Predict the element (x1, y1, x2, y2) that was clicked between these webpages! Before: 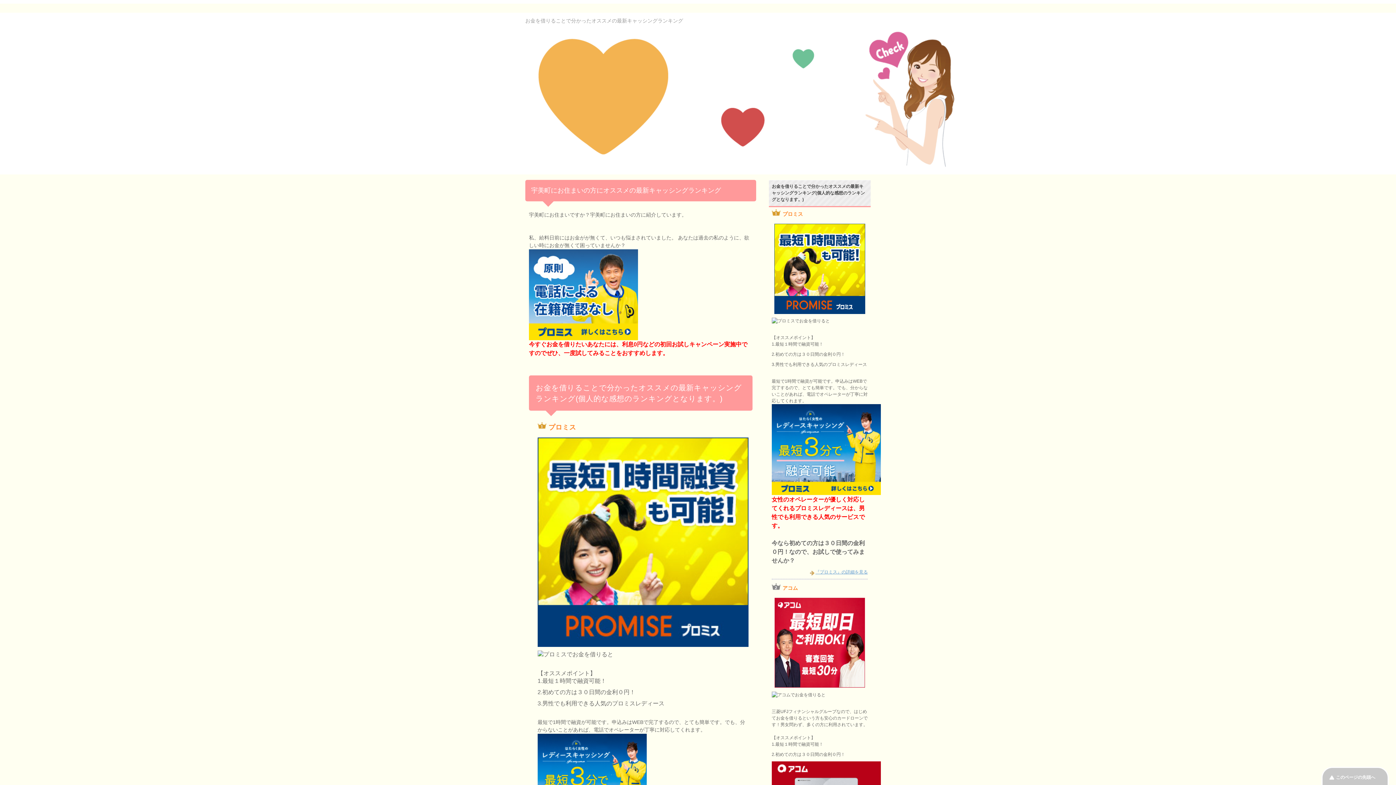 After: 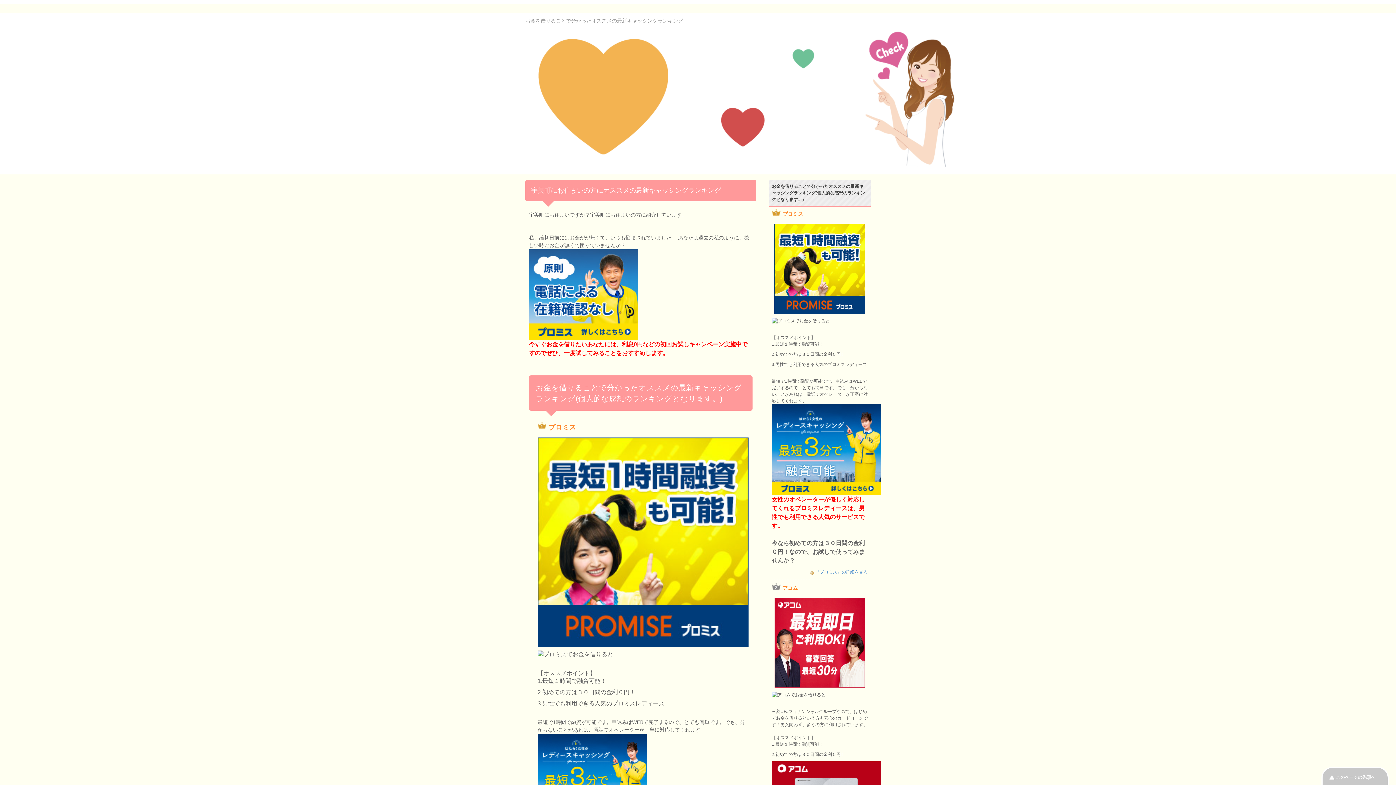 Action: bbox: (771, 597, 868, 688)